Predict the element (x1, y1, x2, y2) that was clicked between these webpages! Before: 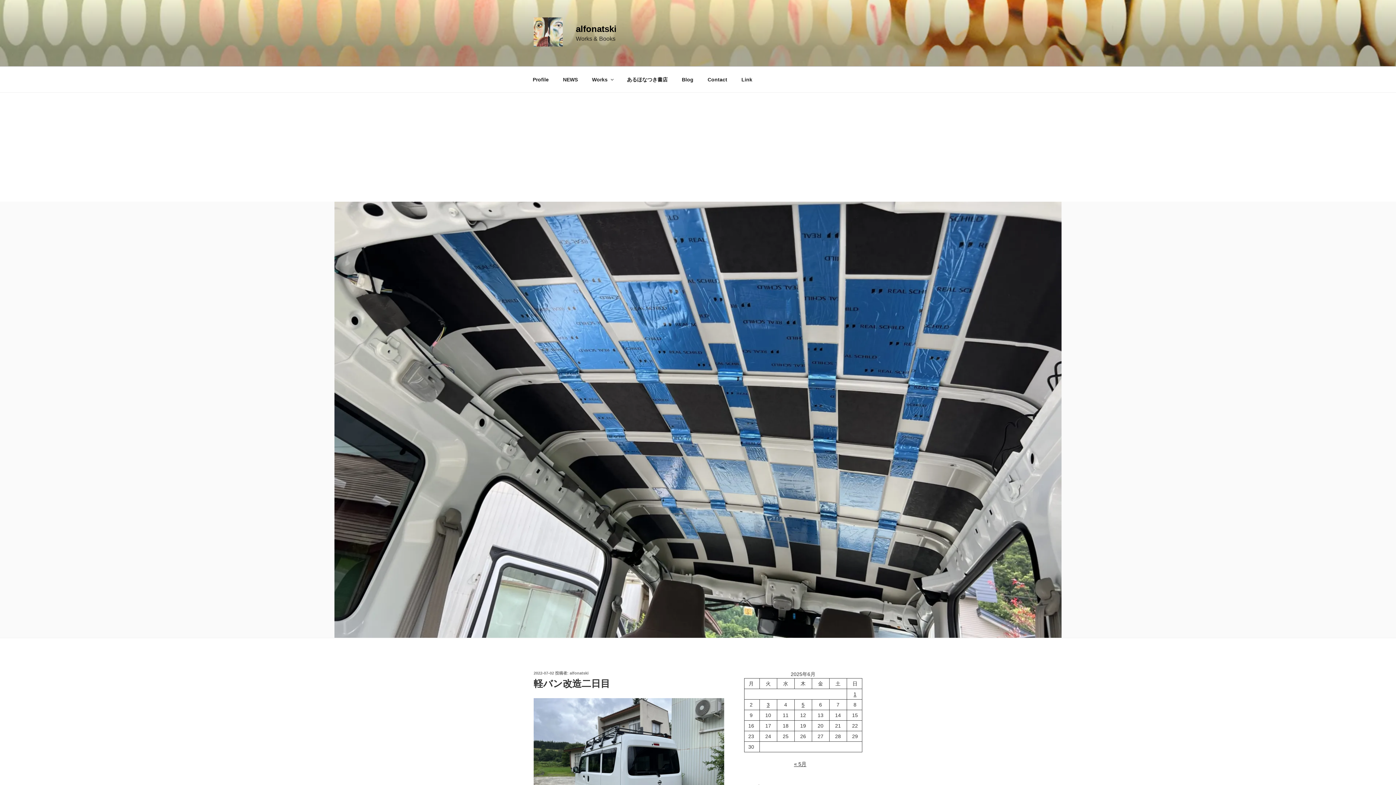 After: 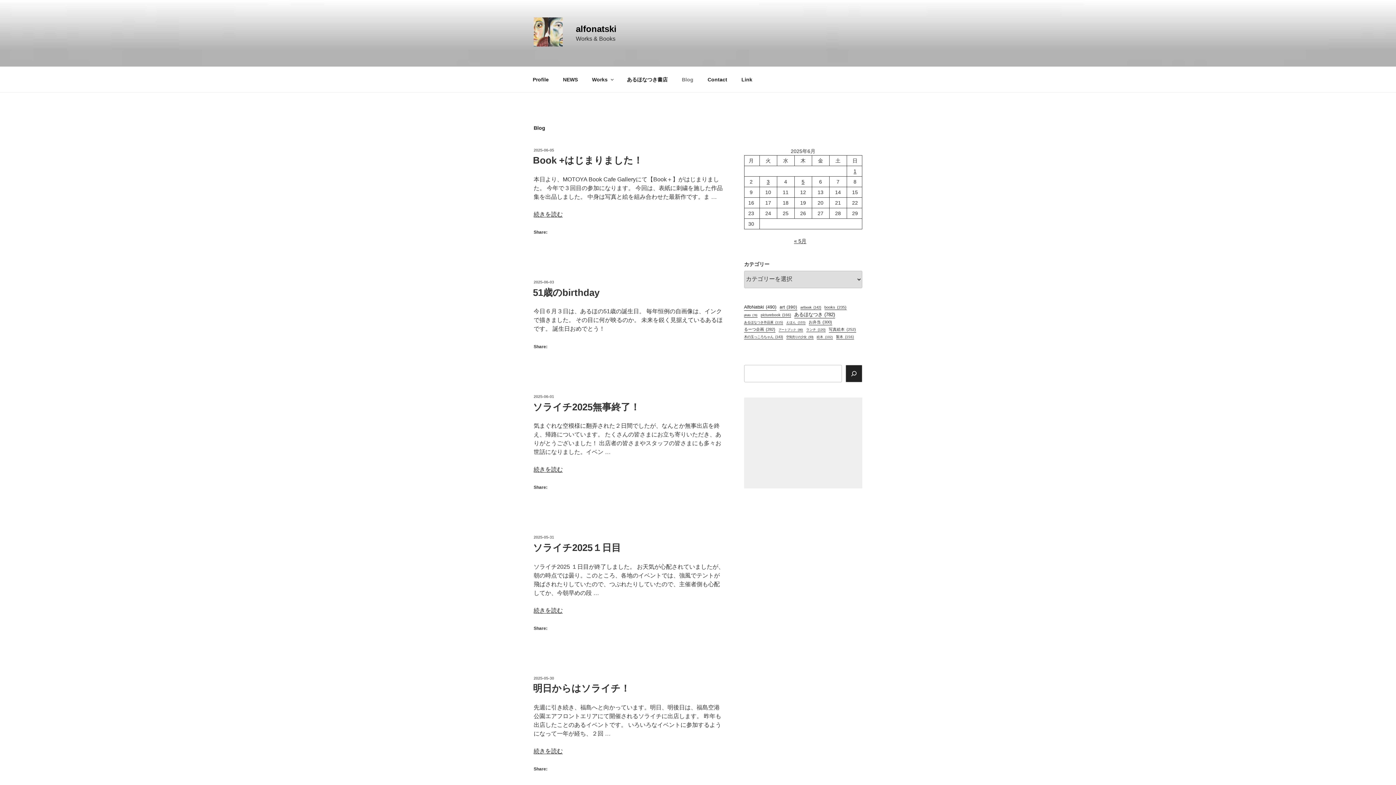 Action: bbox: (675, 70, 700, 88) label: Blog